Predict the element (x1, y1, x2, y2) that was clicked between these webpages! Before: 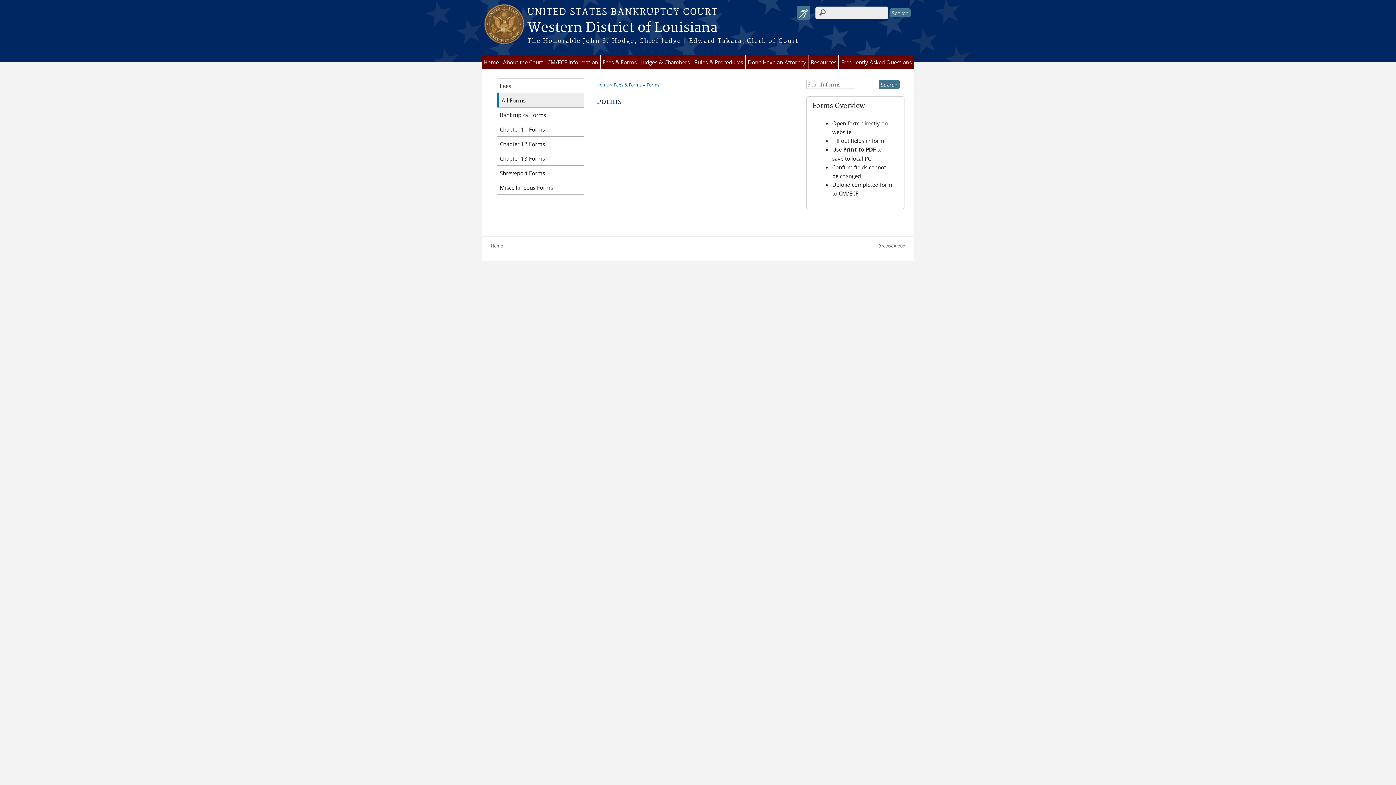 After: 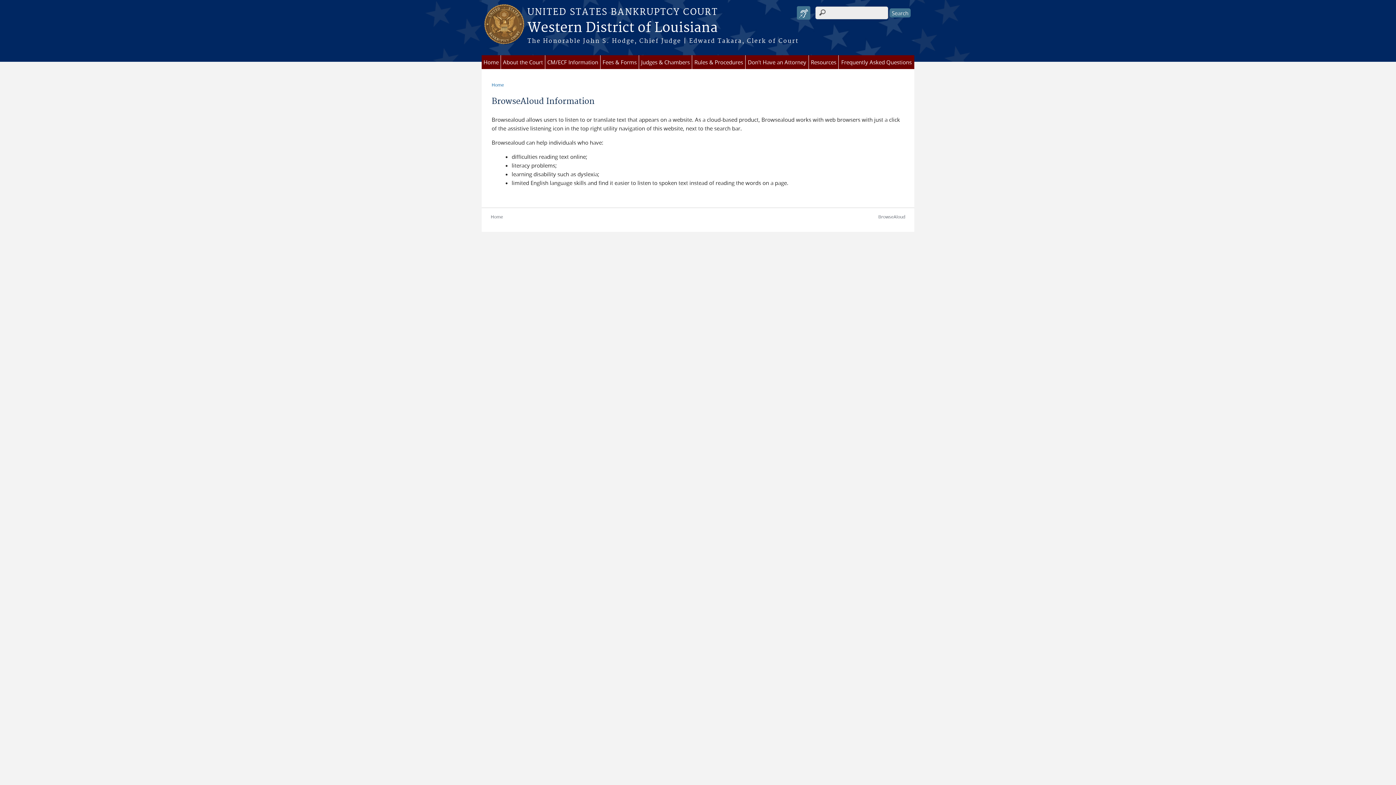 Action: label: BrowseAloud bbox: (878, 242, 905, 248)